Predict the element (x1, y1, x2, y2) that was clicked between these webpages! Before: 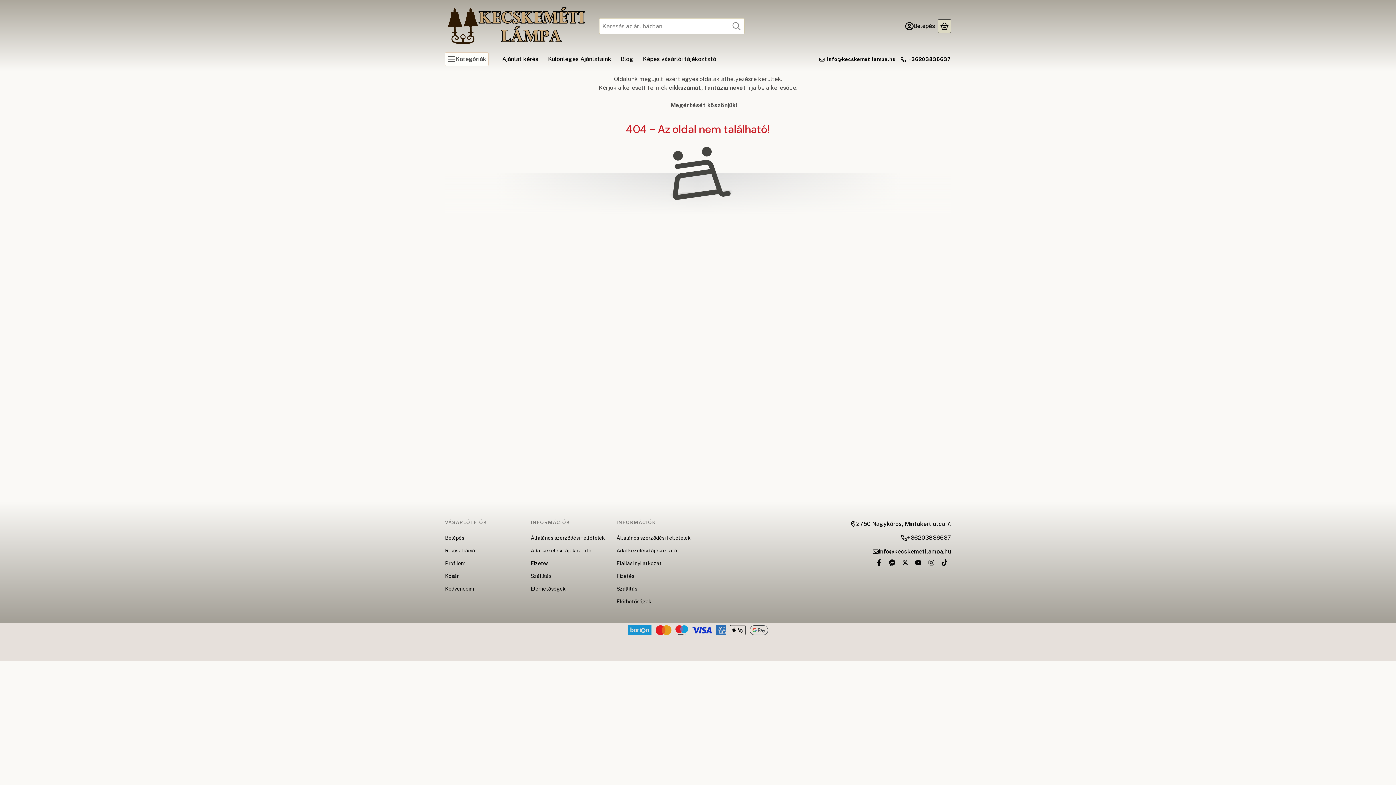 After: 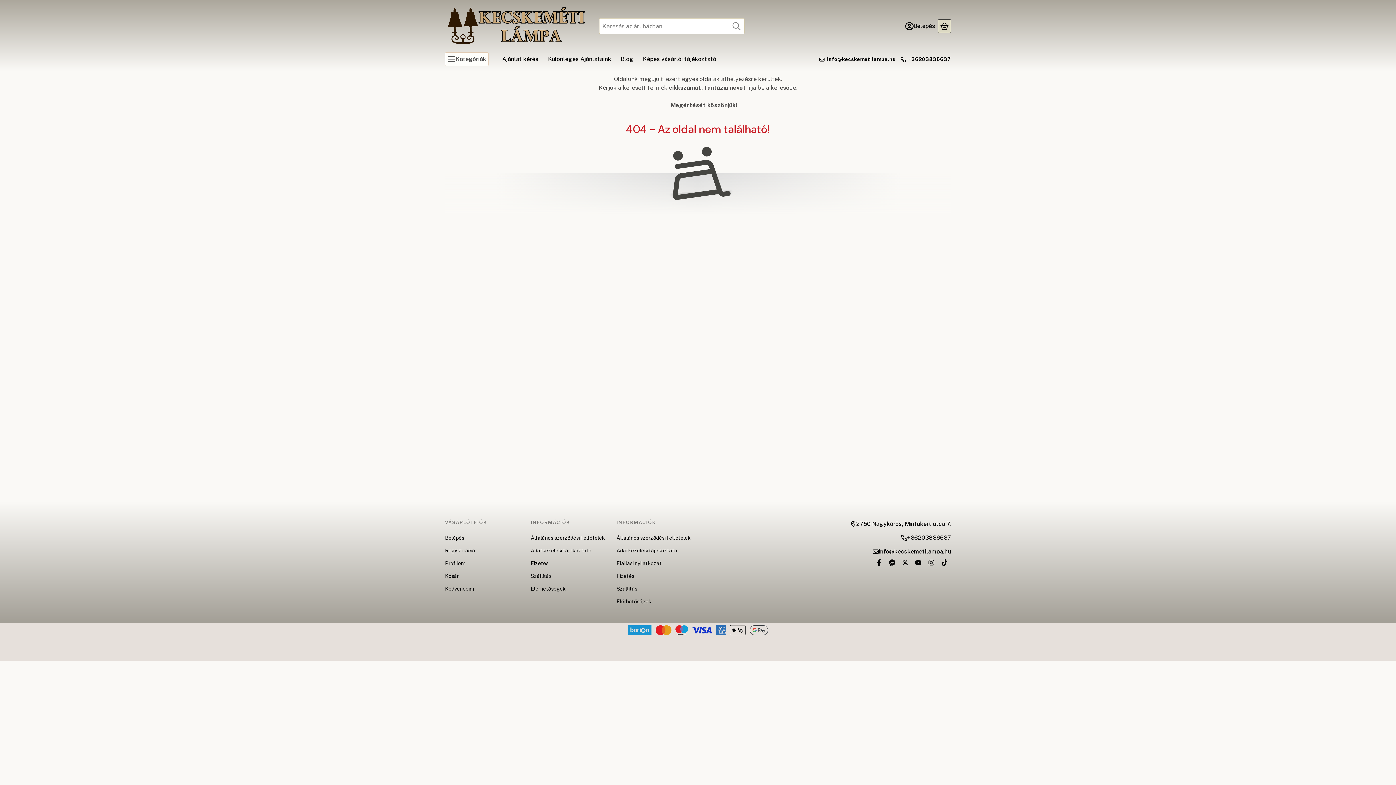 Action: bbox: (610, 626, 786, 633)